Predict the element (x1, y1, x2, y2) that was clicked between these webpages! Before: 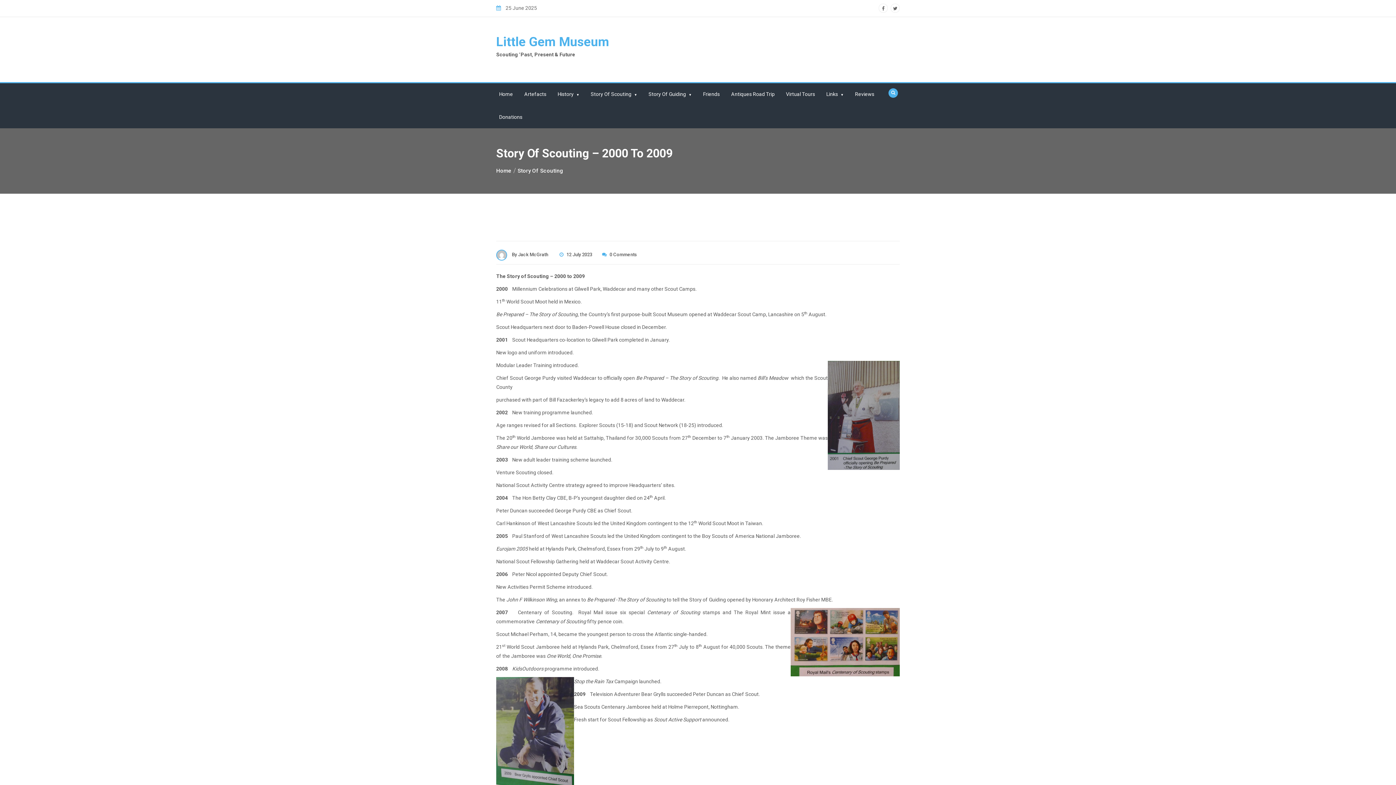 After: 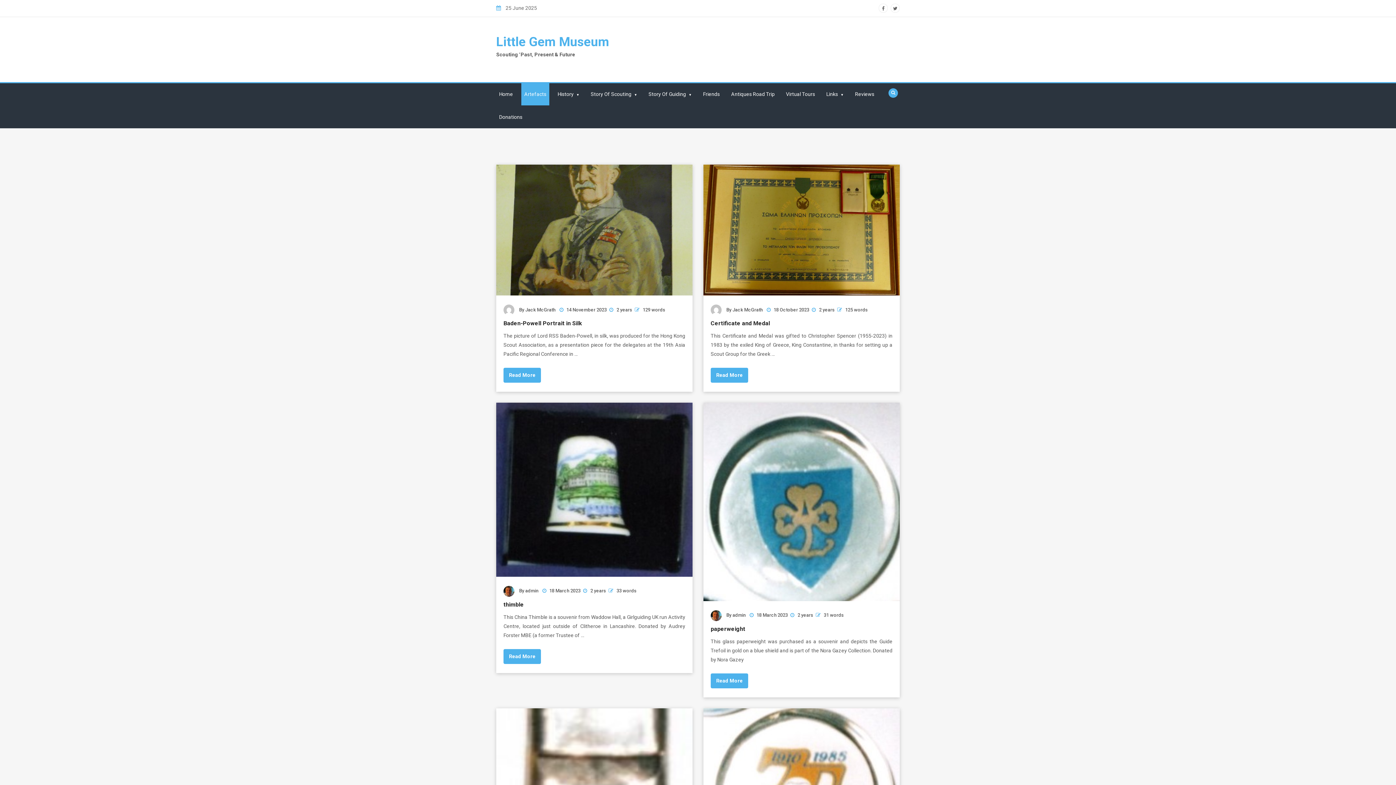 Action: bbox: (521, 83, 549, 105) label: Artefacts